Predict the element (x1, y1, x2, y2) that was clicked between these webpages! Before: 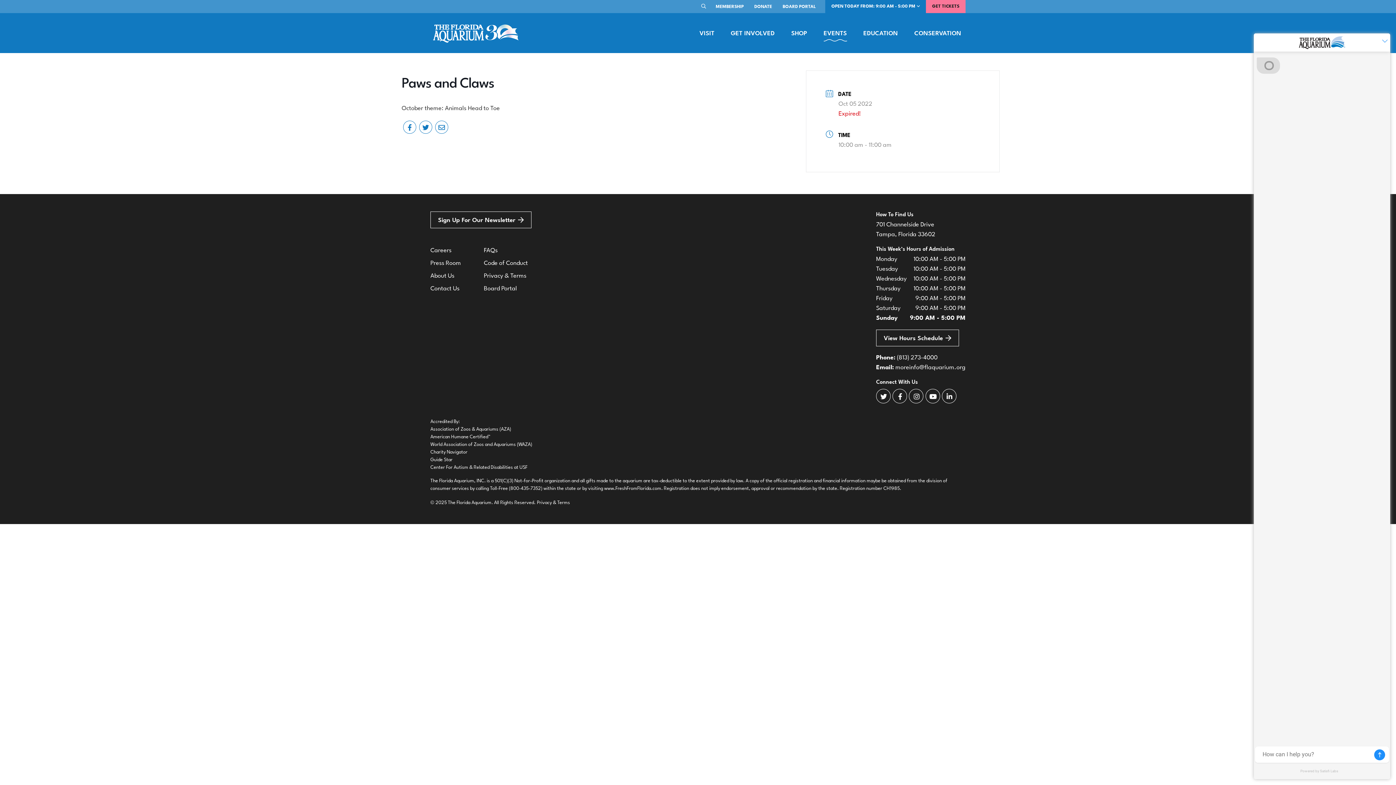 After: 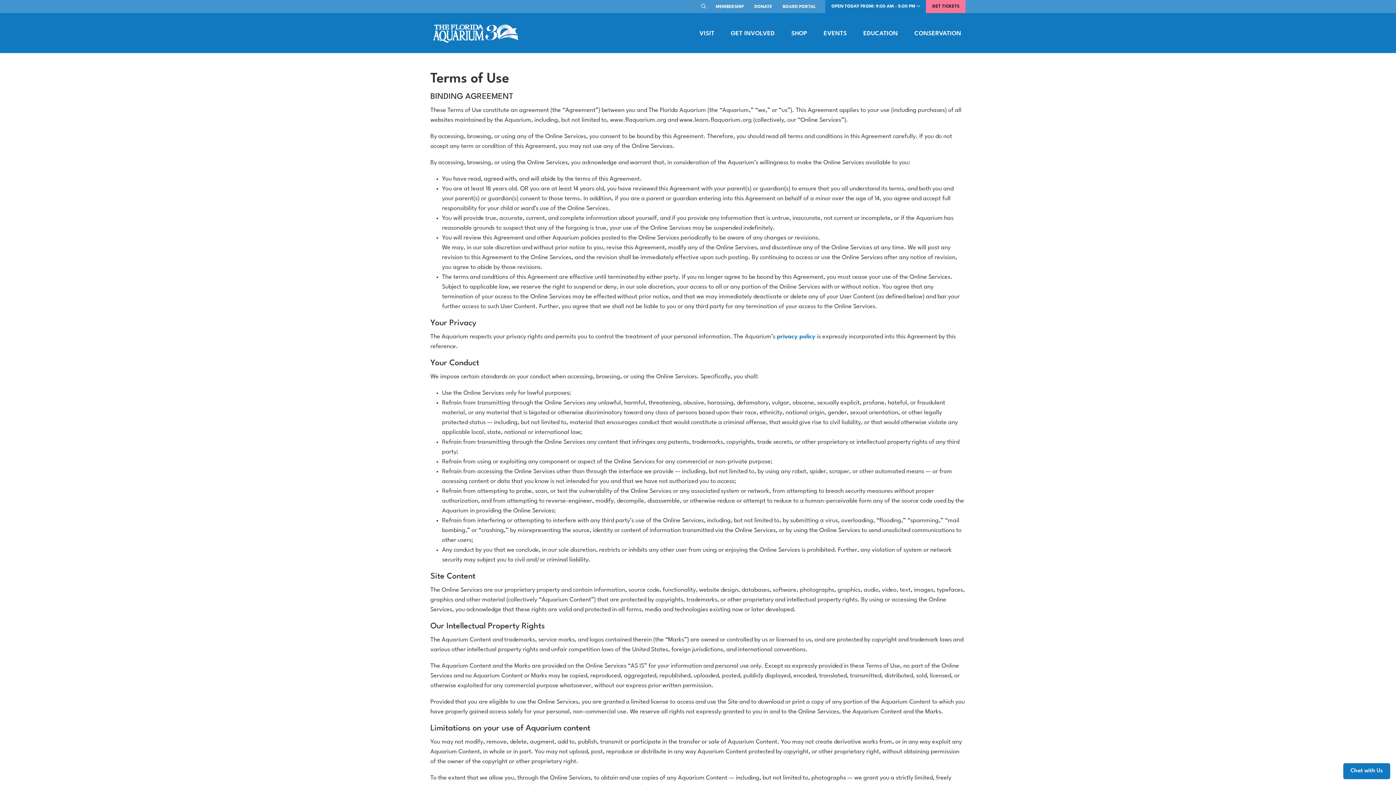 Action: bbox: (484, 272, 526, 279) label: Privacy & Terms